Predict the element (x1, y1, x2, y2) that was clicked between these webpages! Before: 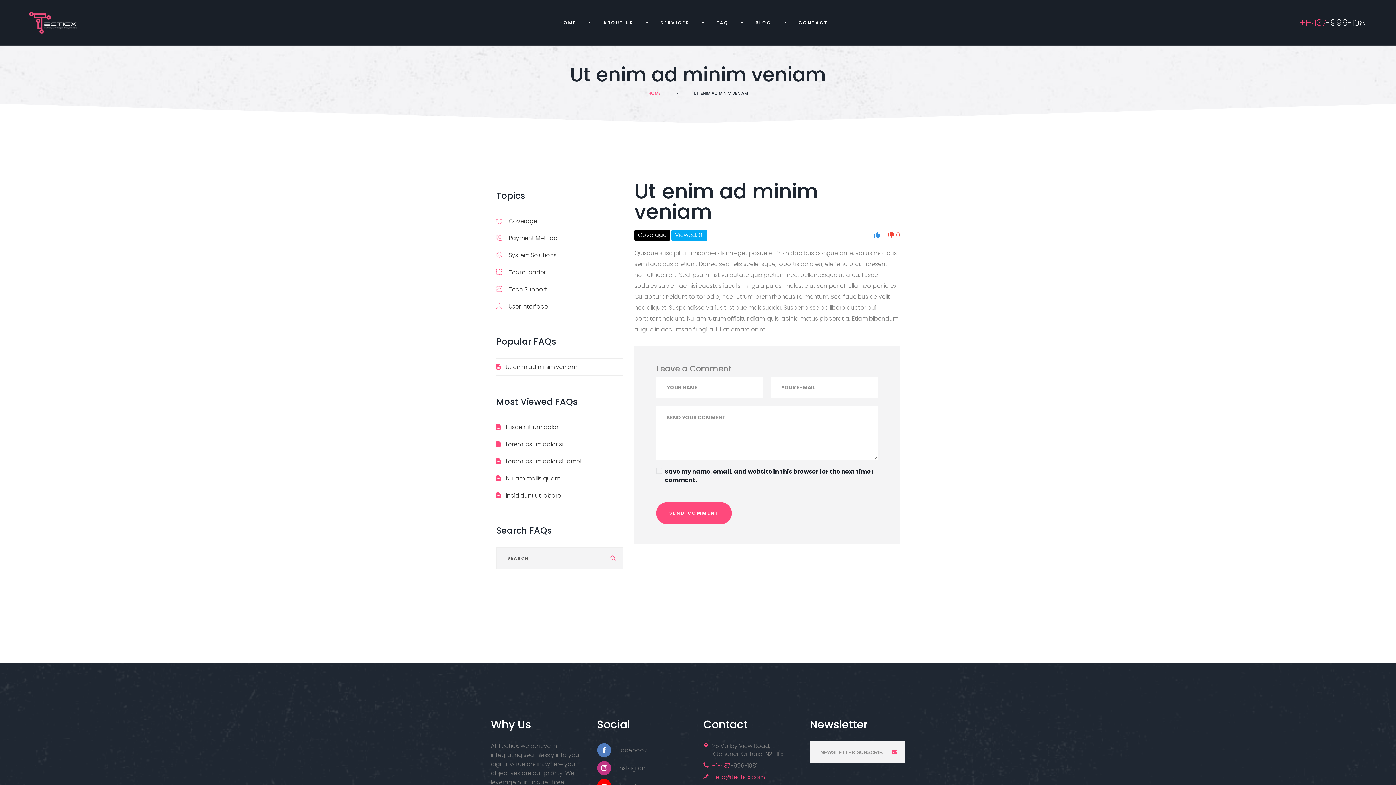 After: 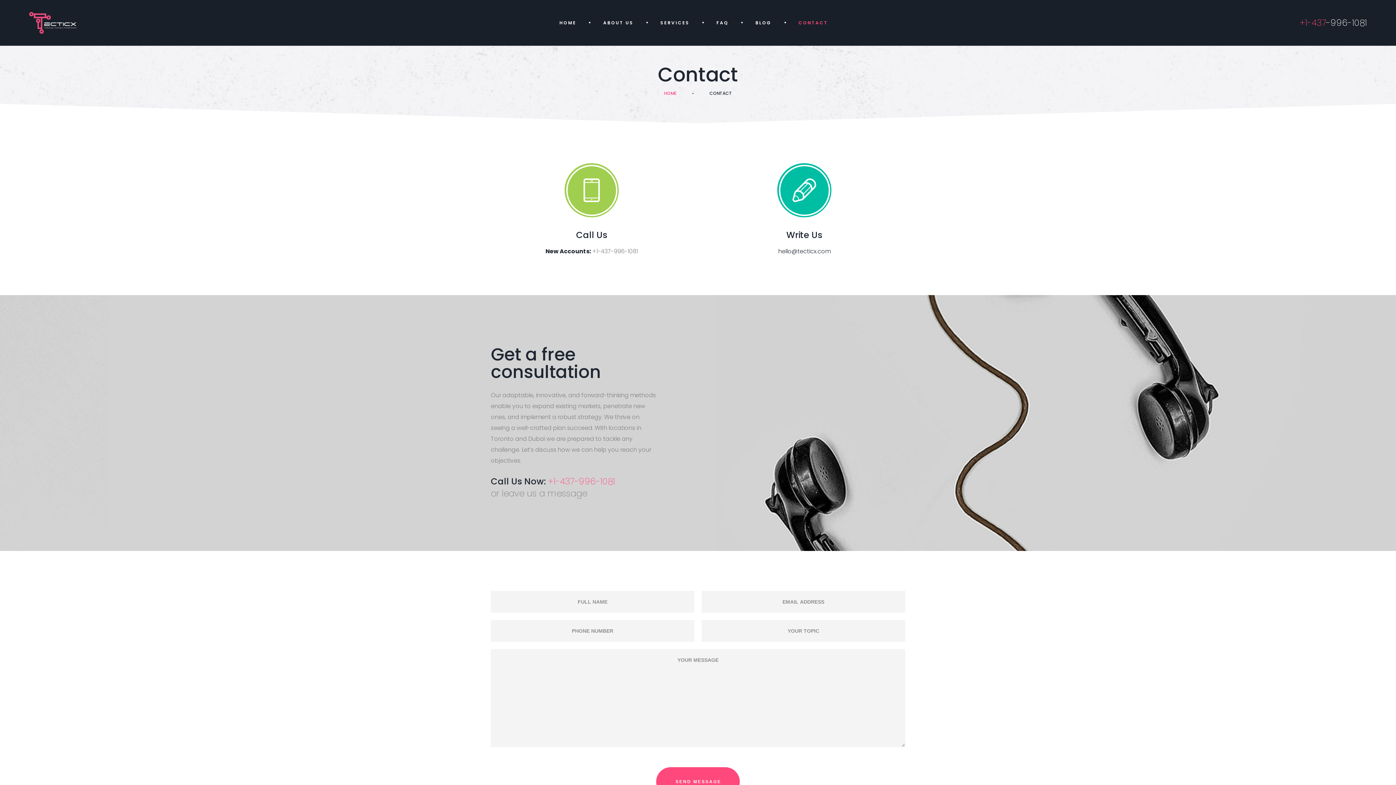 Action: label: CONTACT bbox: (798, 0, 828, 45)